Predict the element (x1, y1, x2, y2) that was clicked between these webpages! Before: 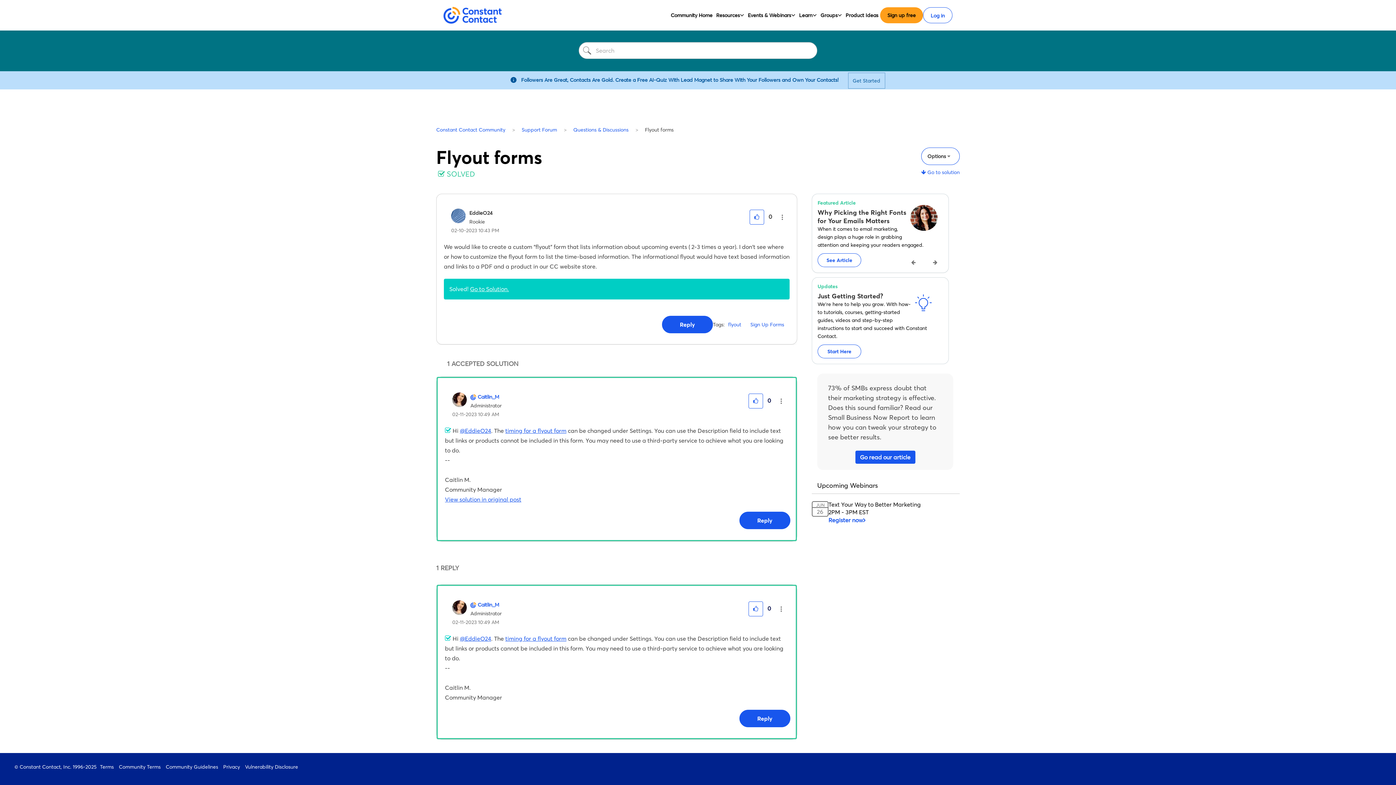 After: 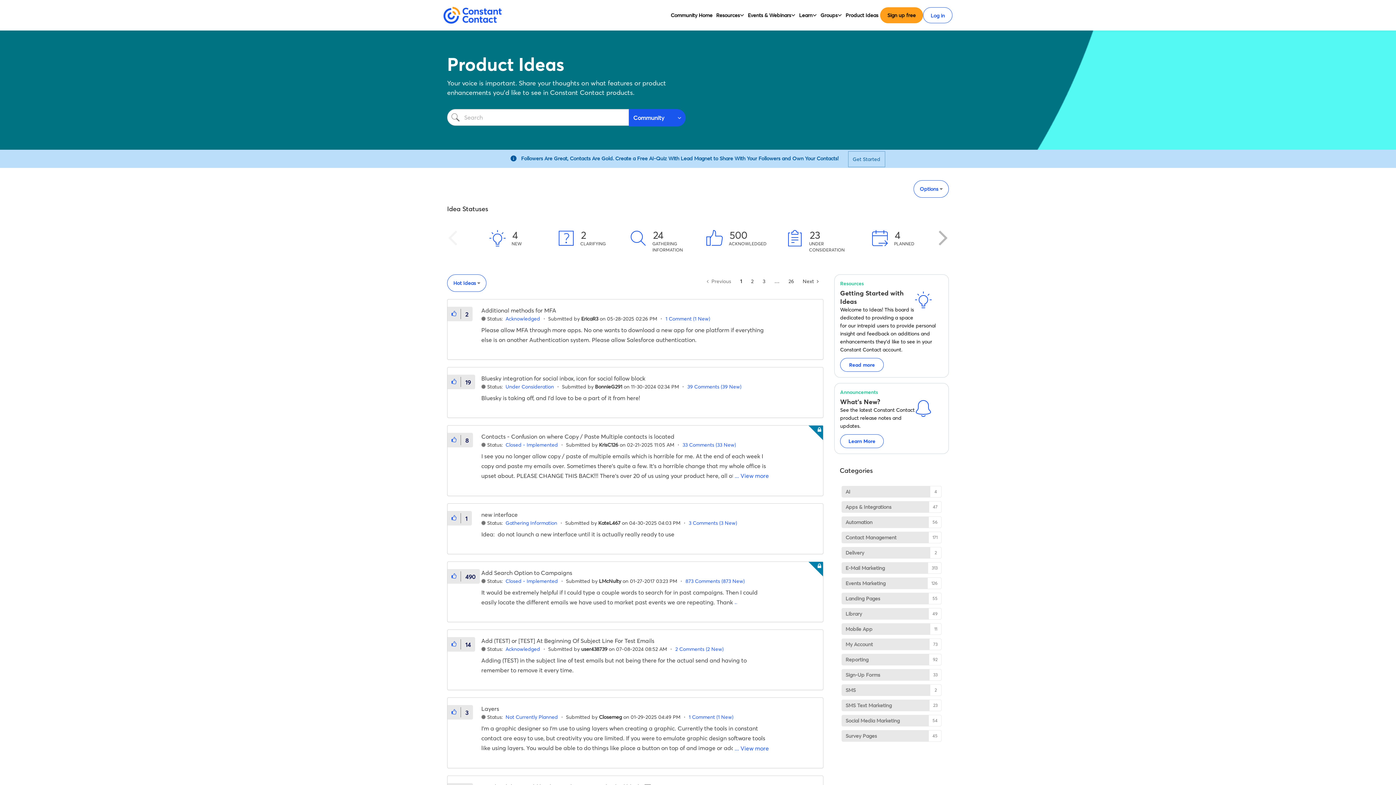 Action: label: Product Ideas bbox: (845, 10, 878, 19)